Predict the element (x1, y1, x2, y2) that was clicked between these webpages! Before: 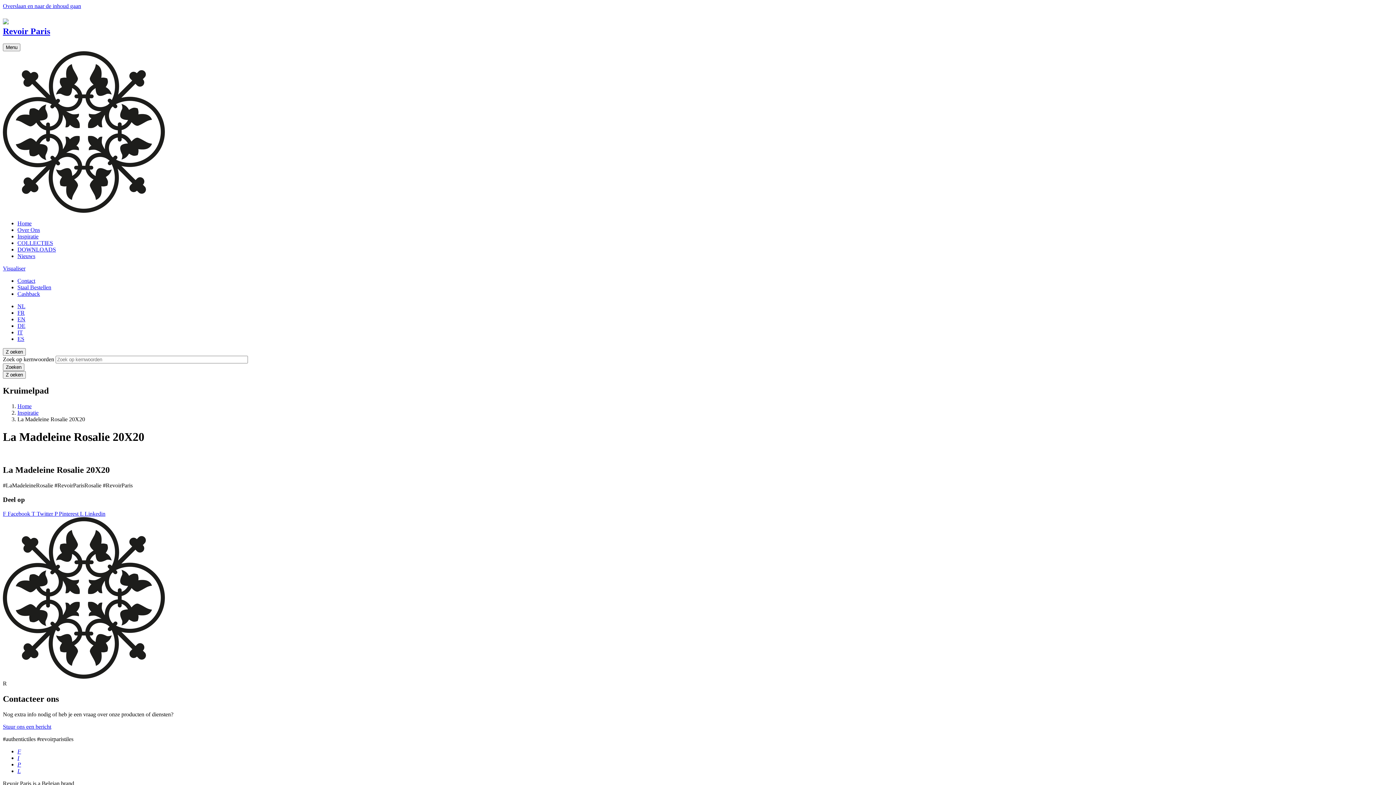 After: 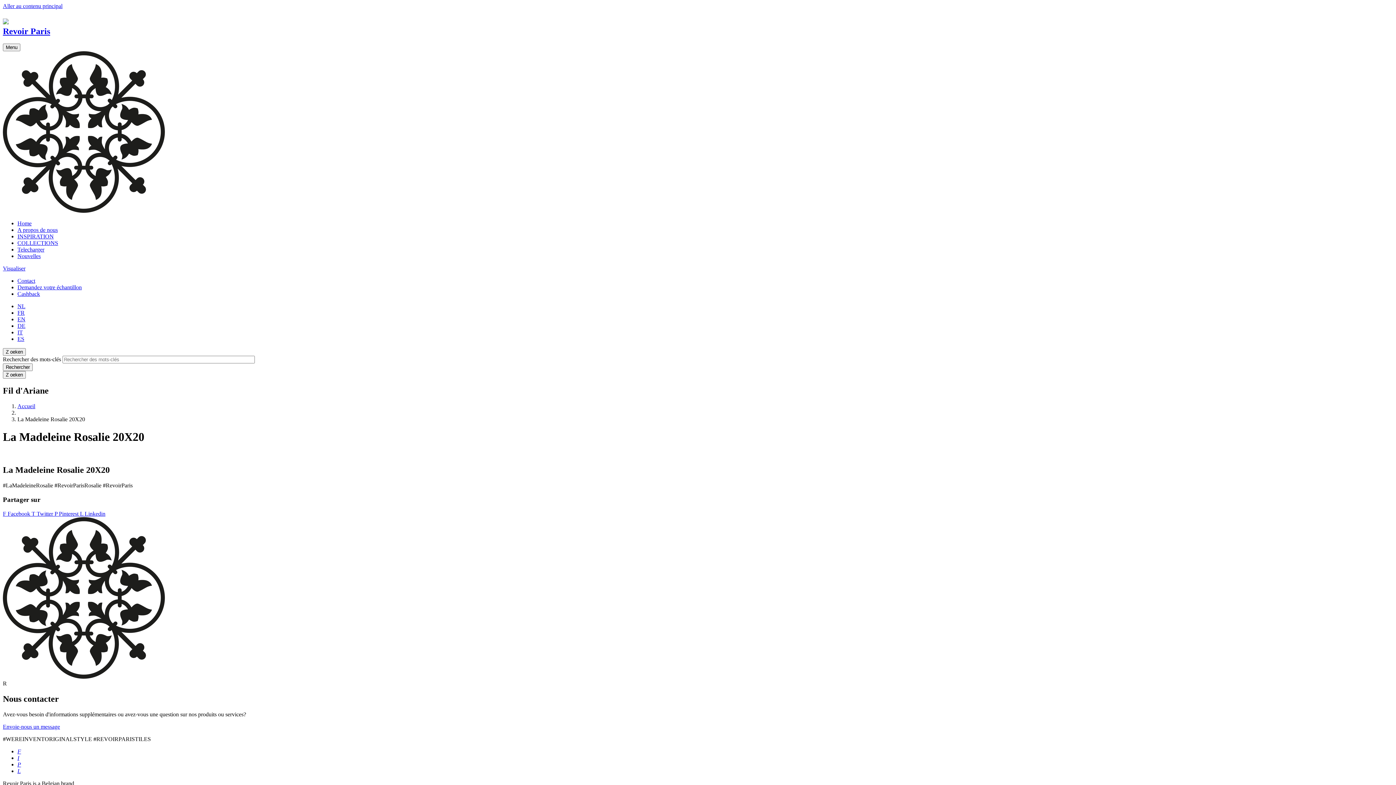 Action: label: FR bbox: (17, 309, 24, 315)